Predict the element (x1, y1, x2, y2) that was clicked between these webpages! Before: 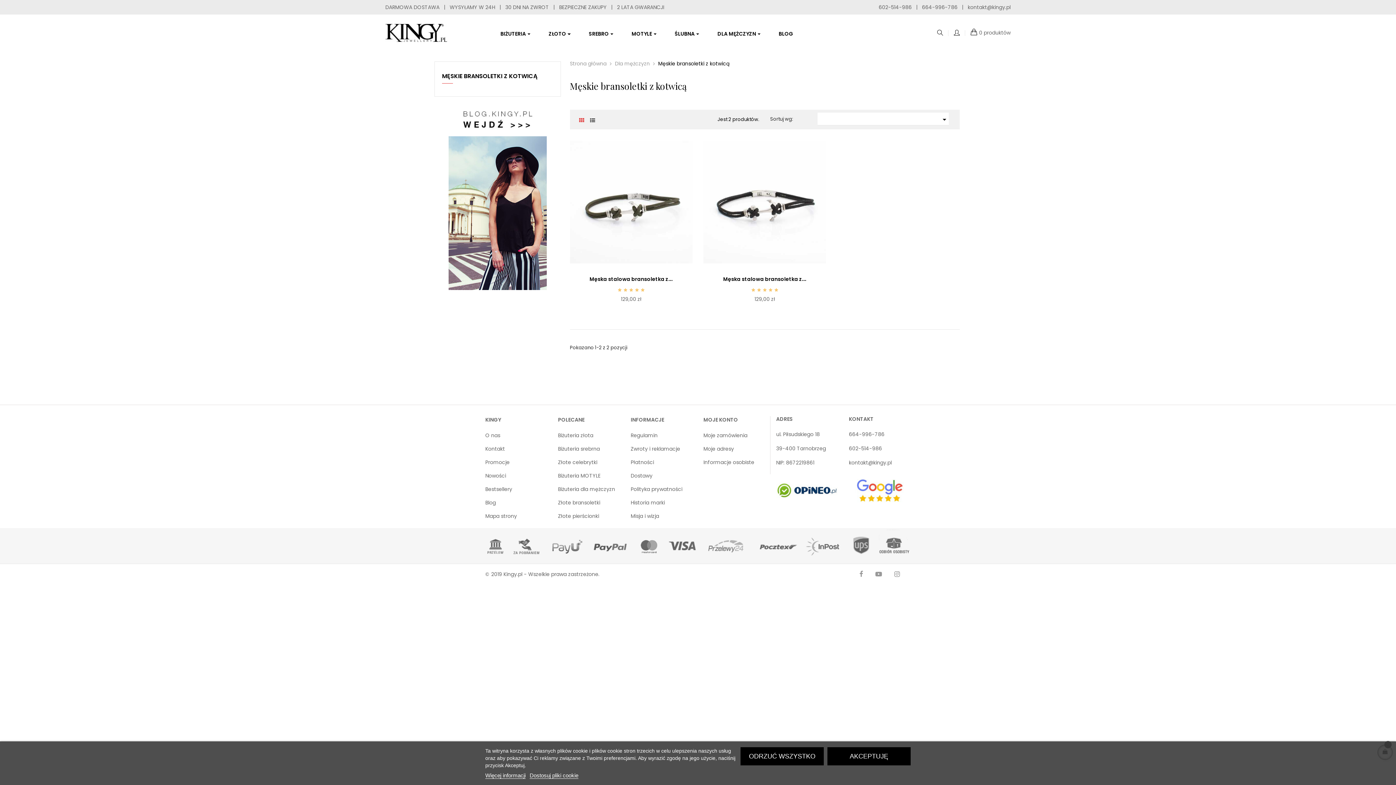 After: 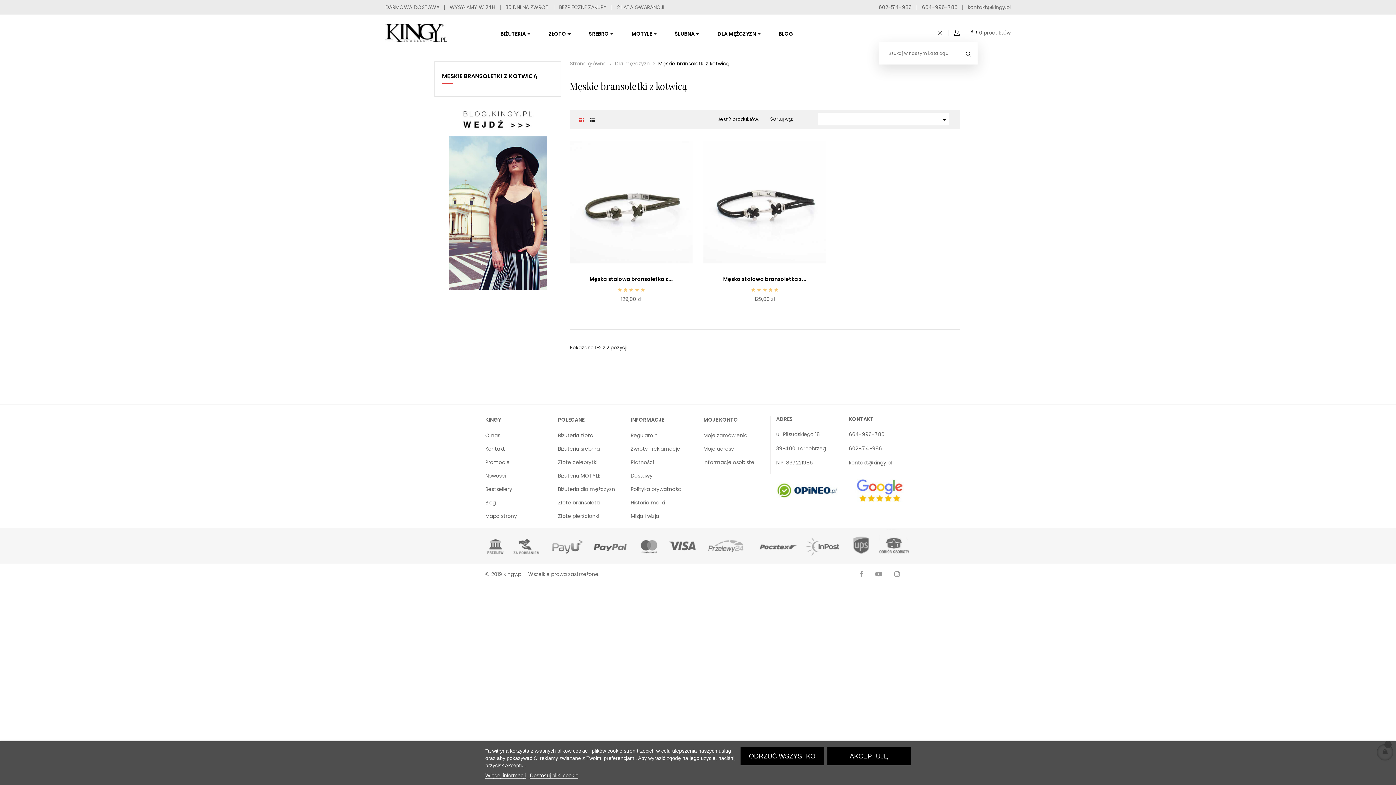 Action: bbox: (937, 29, 943, 36)